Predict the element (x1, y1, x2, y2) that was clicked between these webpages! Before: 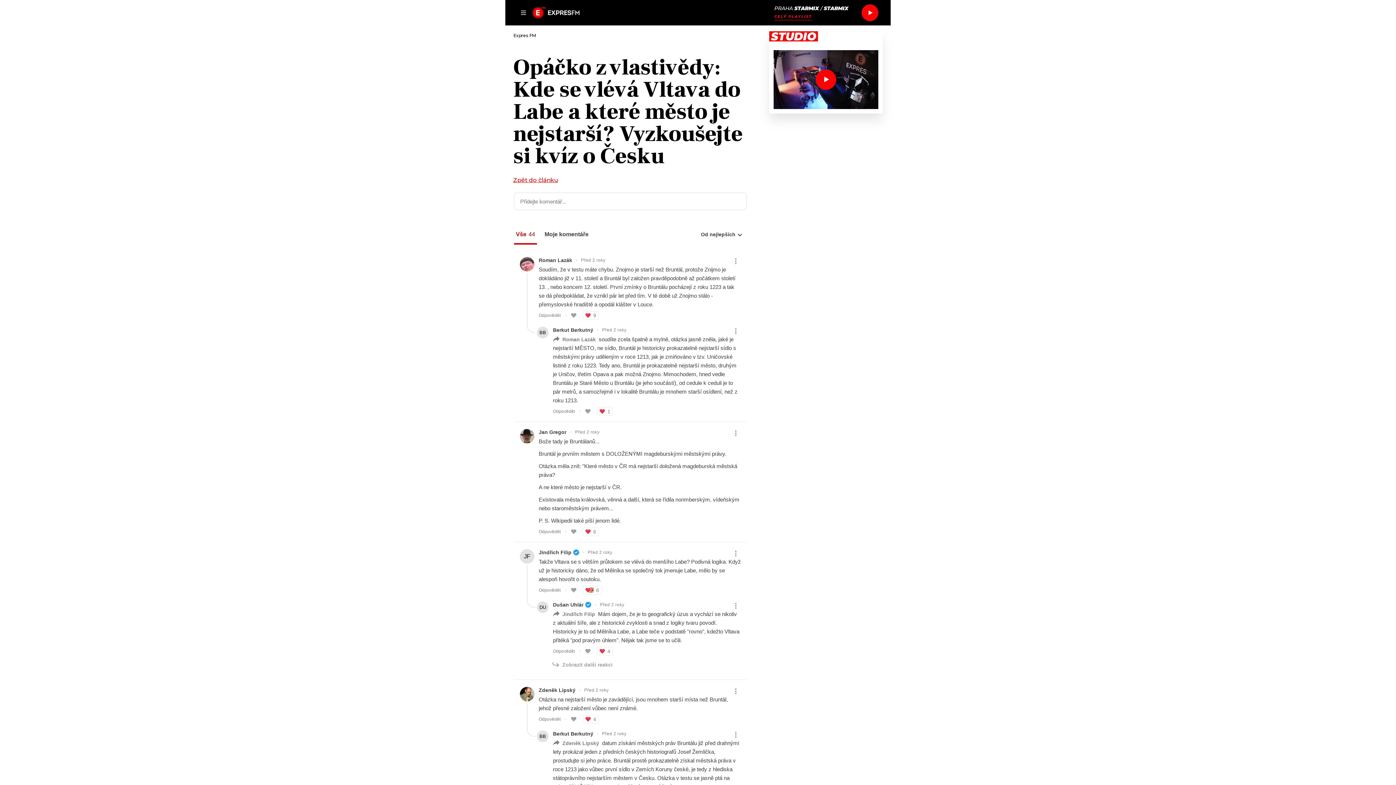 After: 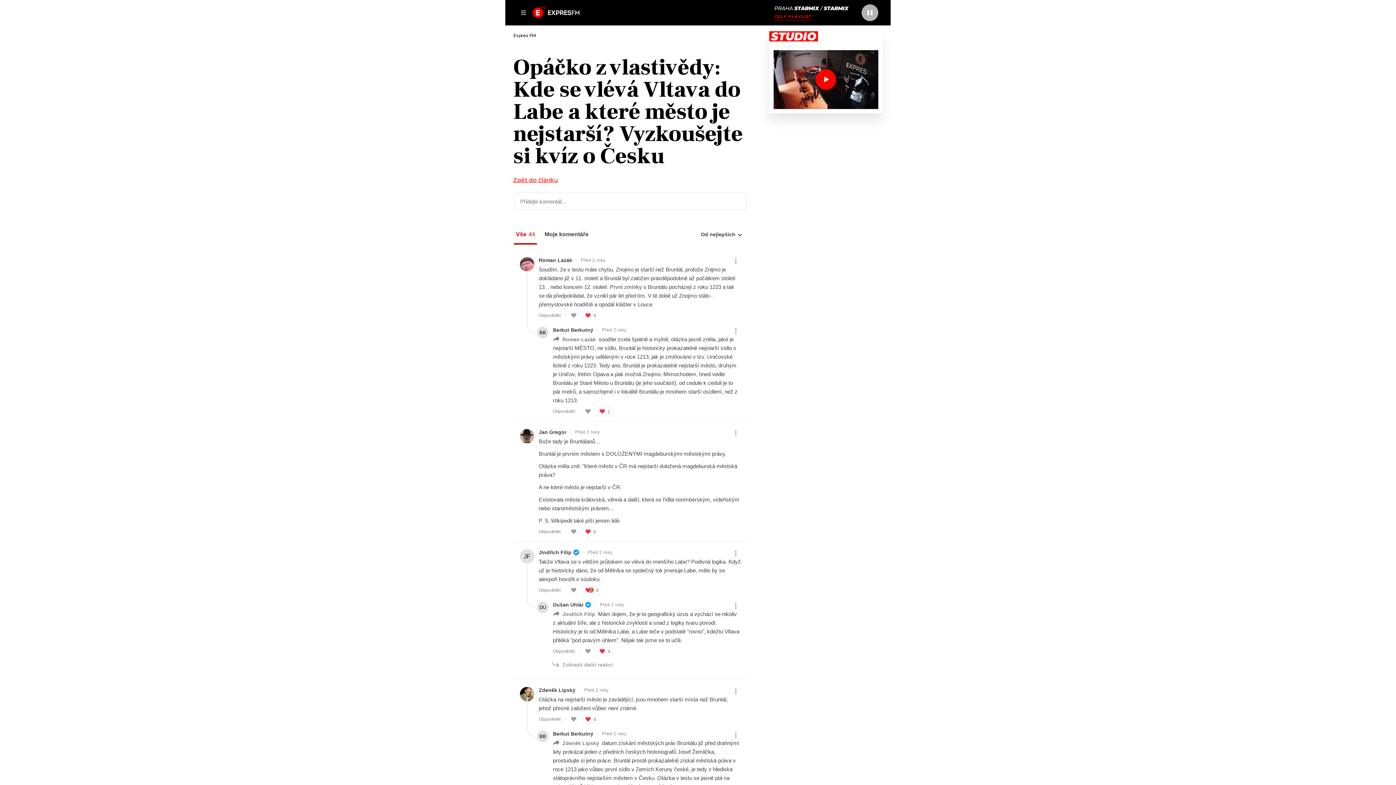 Action: bbox: (861, 4, 878, 21)